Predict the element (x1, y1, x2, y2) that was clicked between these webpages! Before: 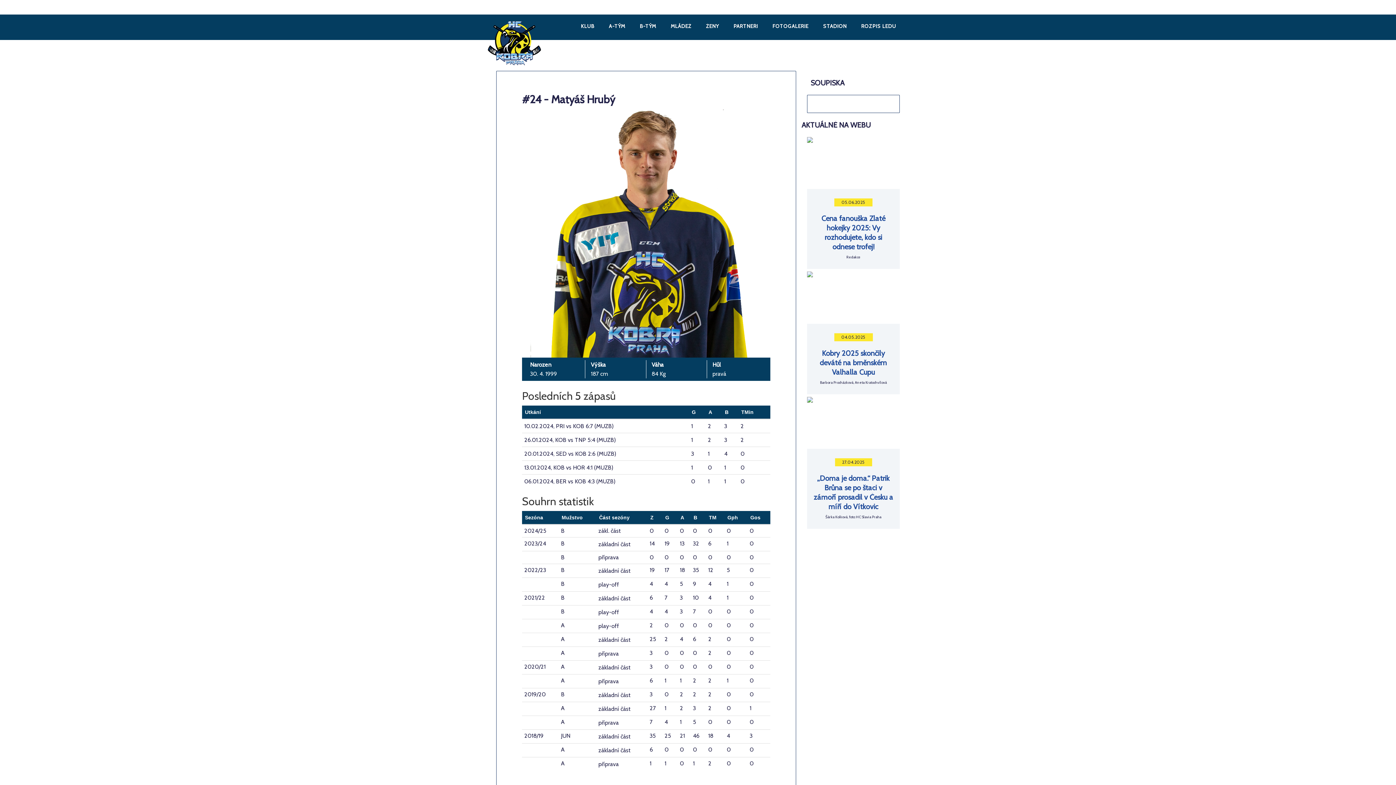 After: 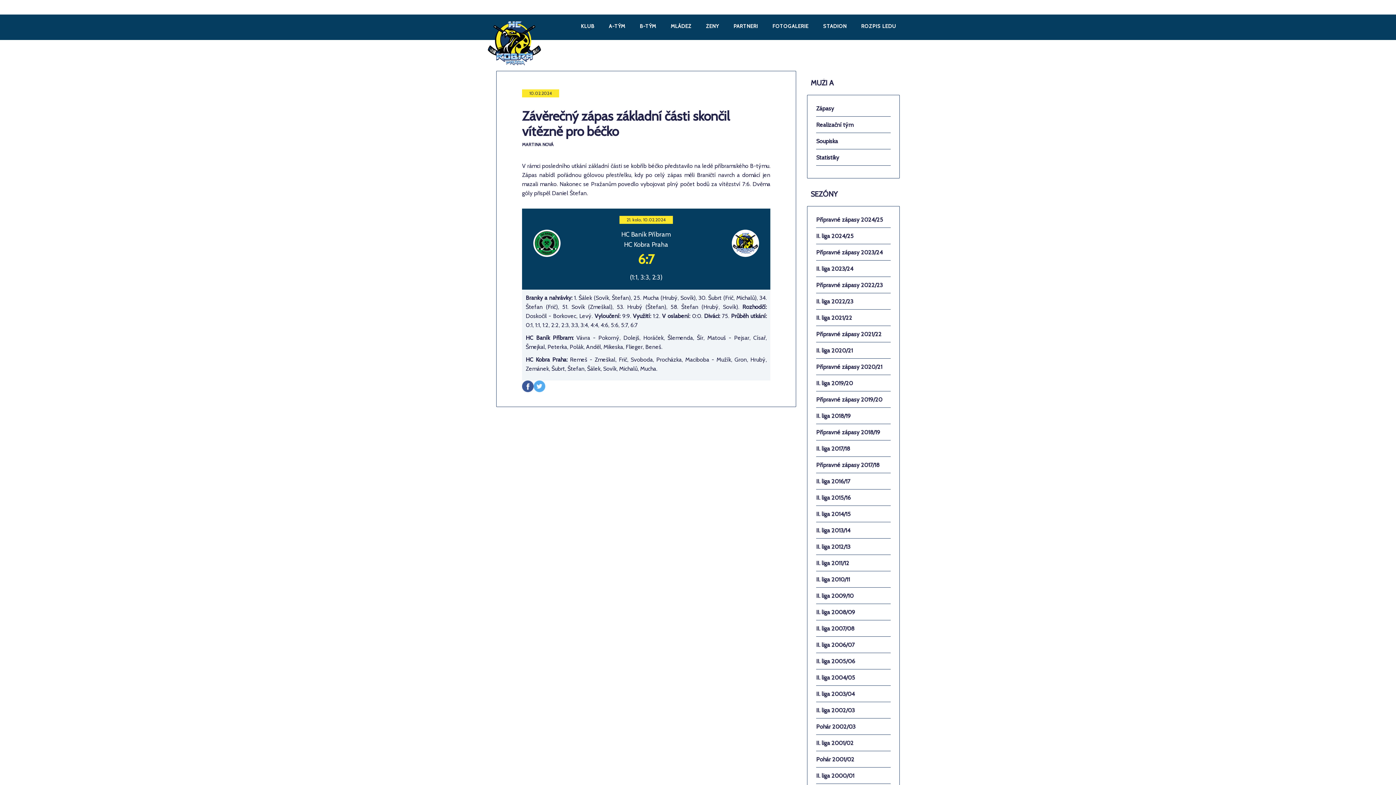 Action: label: 10.02.2024, PRI vs KOB 6:7 bbox: (524, 422, 593, 429)